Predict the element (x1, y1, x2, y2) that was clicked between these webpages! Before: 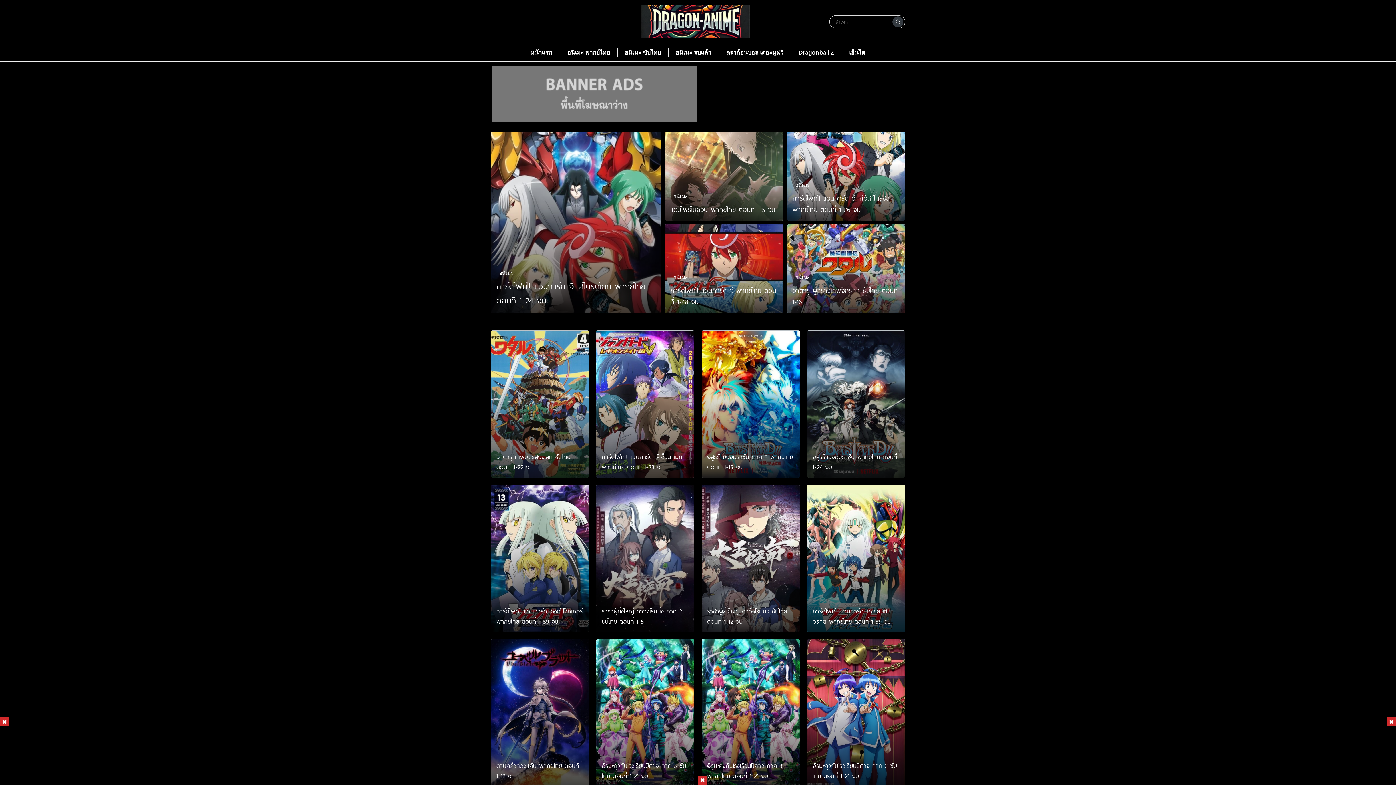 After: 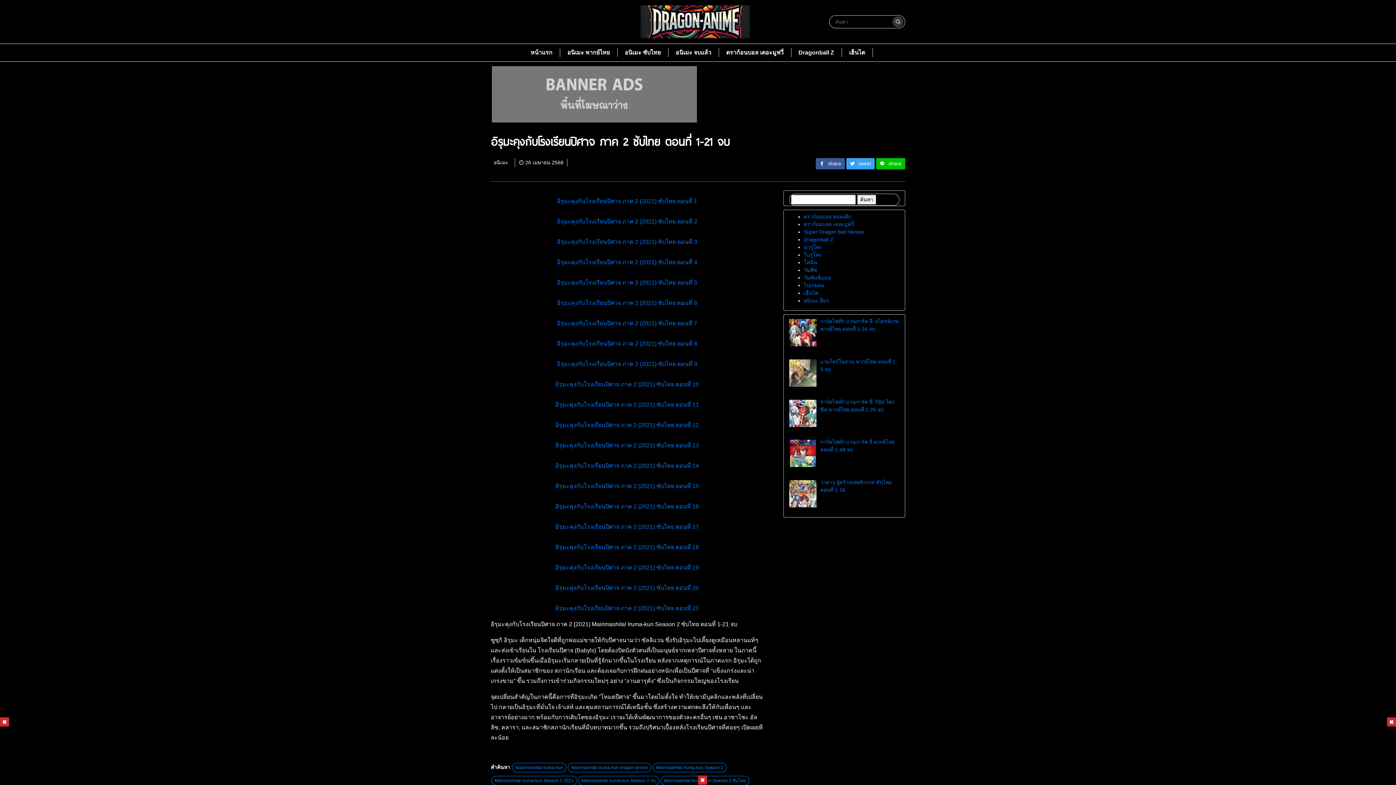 Action: bbox: (807, 639, 905, 787)